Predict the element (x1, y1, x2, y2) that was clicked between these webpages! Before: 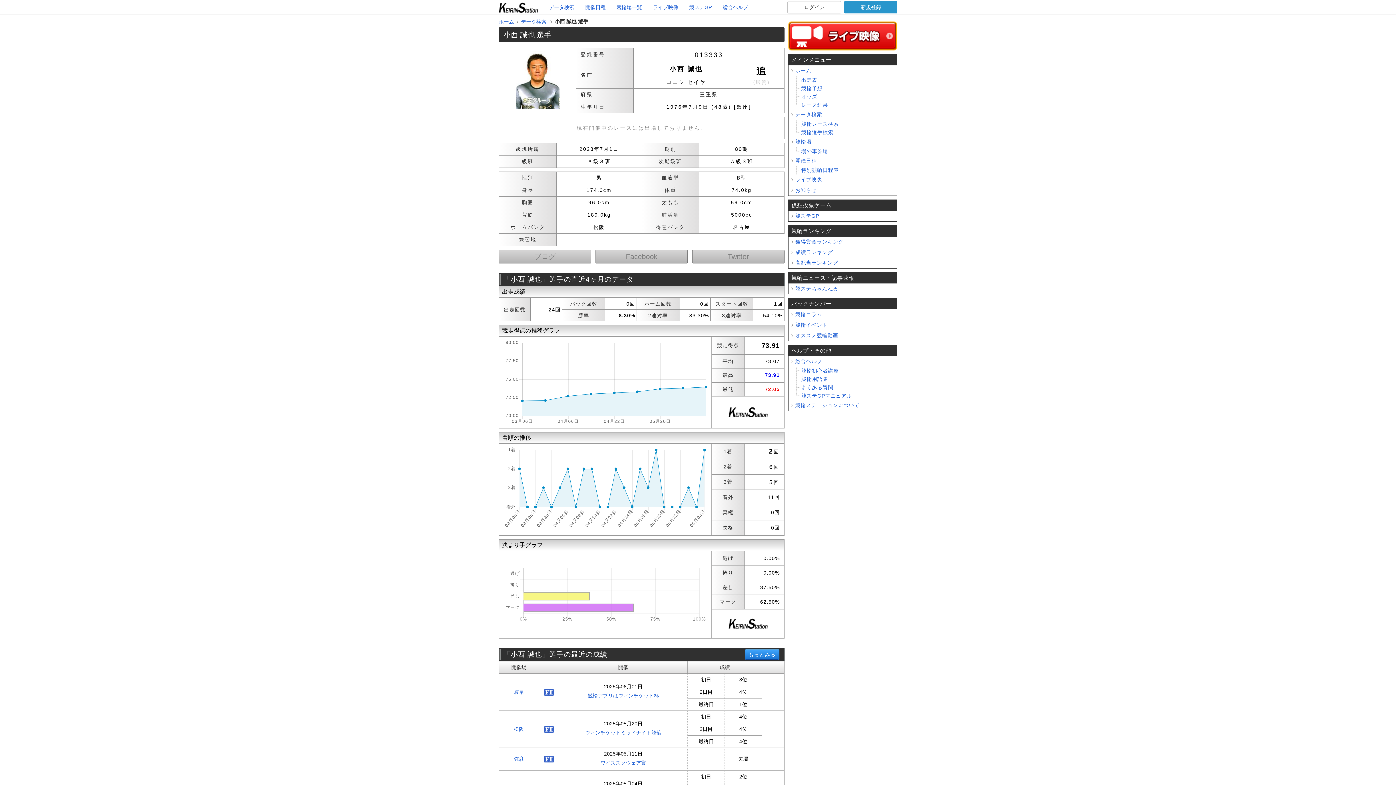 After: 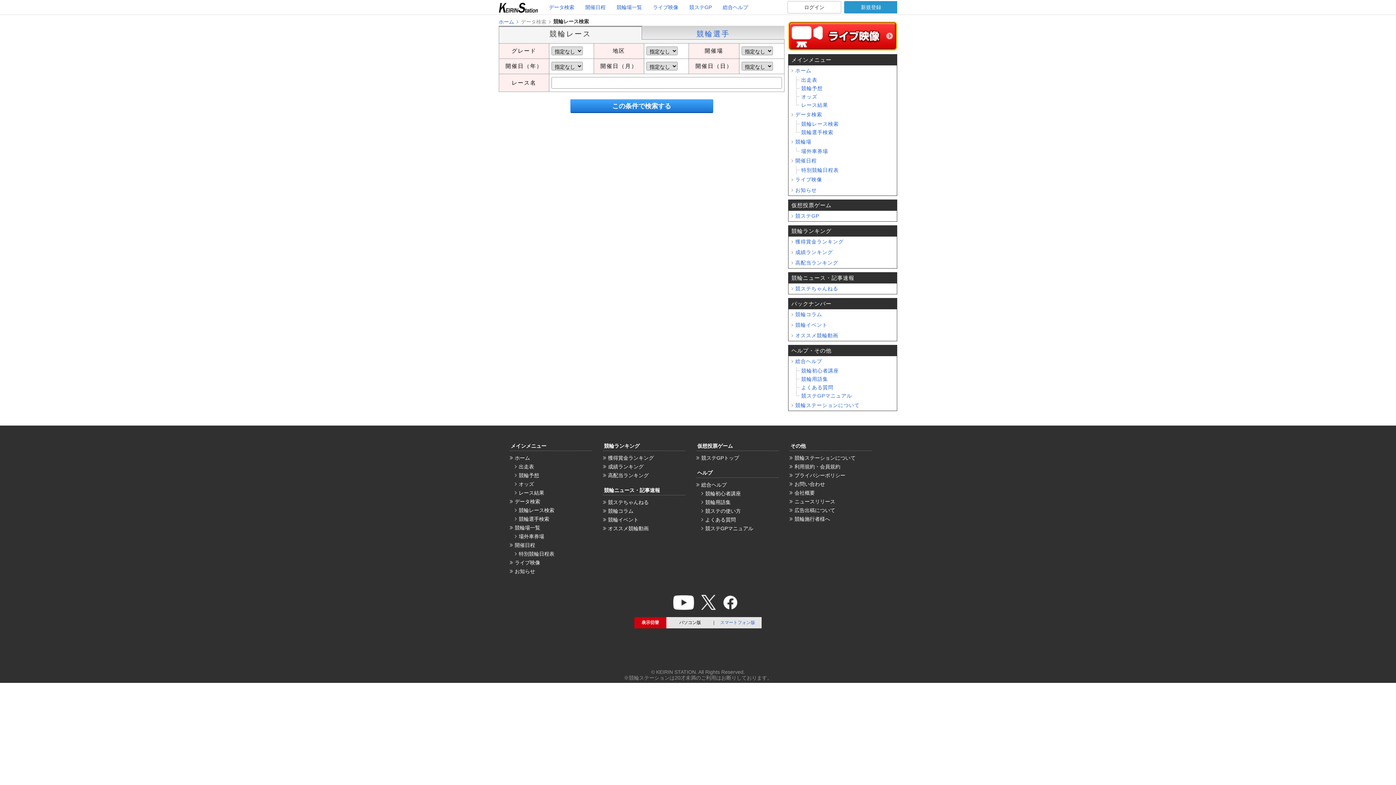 Action: bbox: (788, 120, 897, 128) label: 競輪レース検索